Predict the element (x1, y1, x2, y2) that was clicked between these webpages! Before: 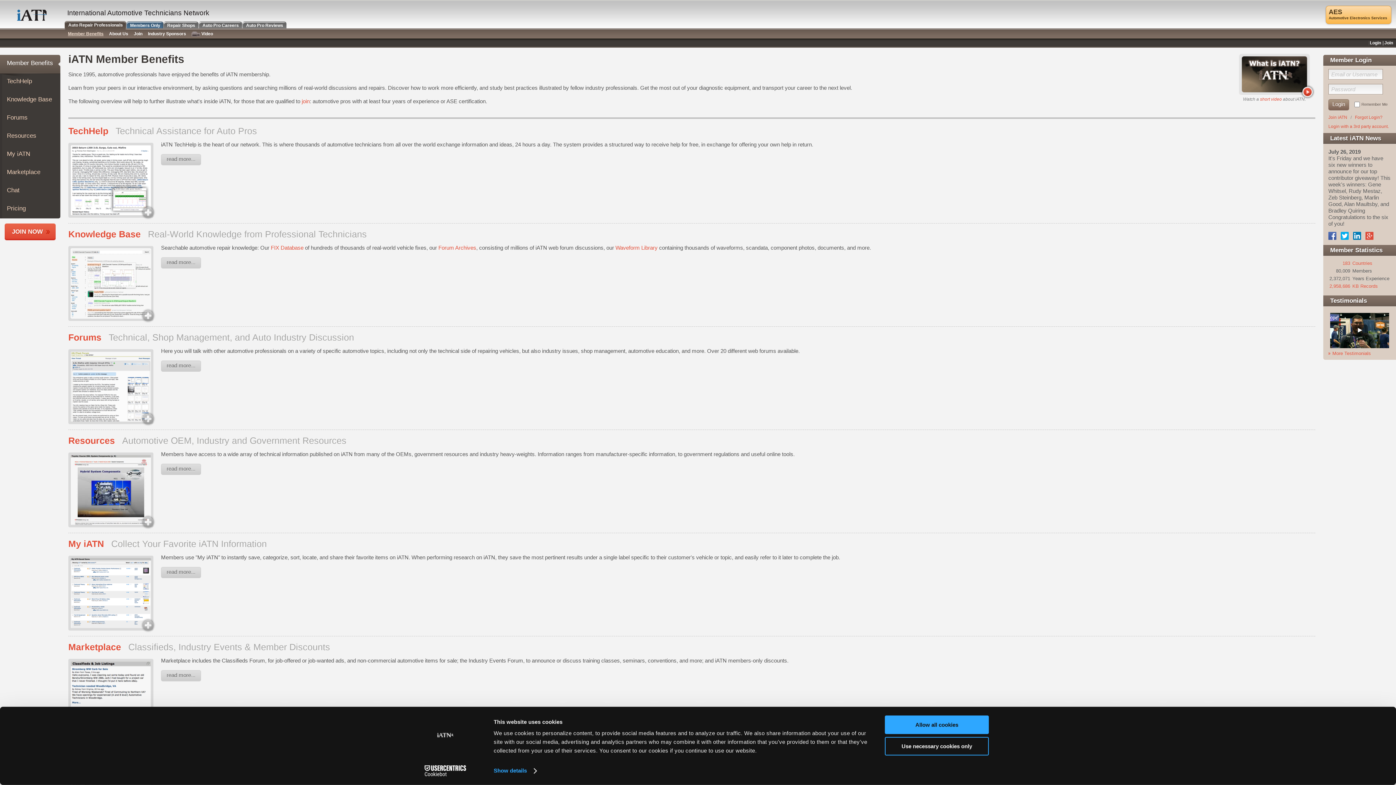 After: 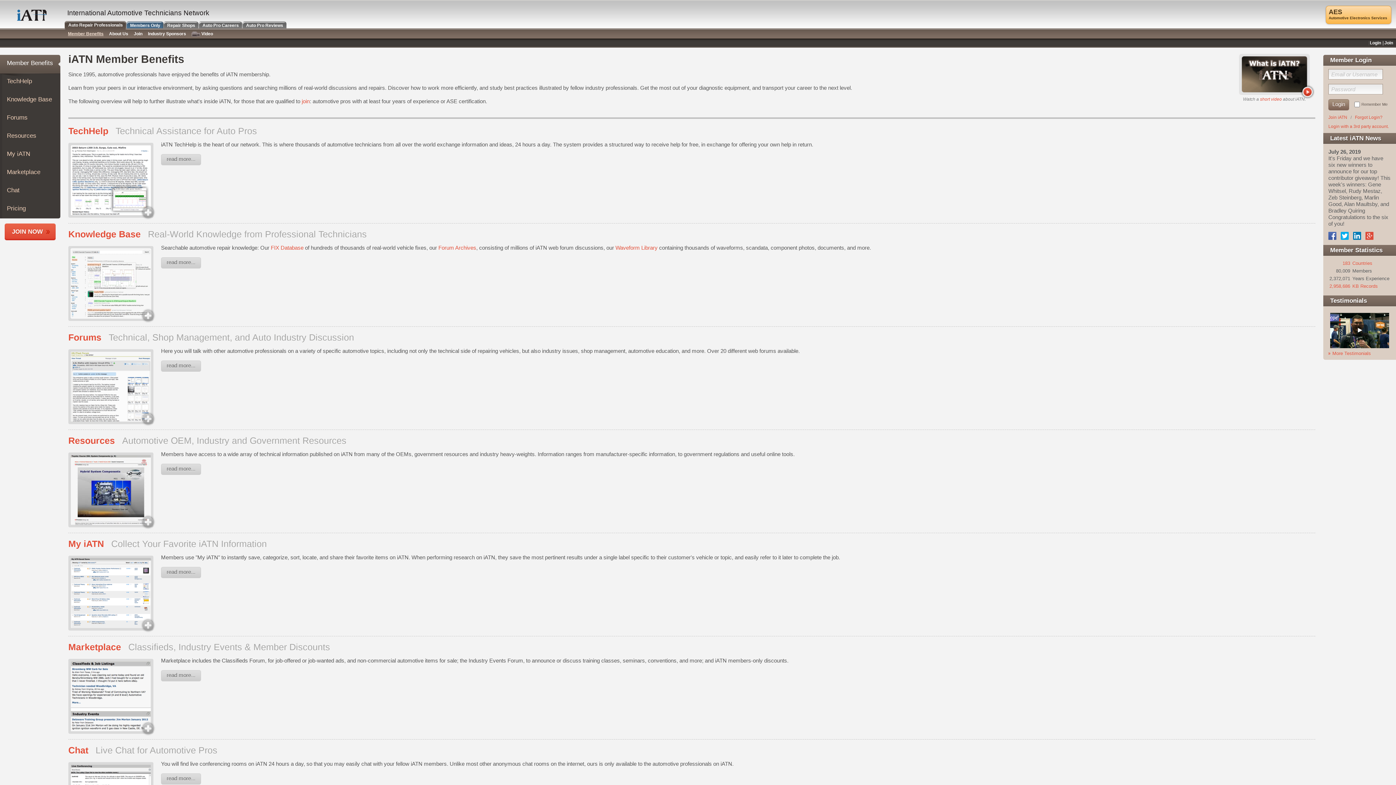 Action: bbox: (885, 715, 989, 734) label: Allow all cookies